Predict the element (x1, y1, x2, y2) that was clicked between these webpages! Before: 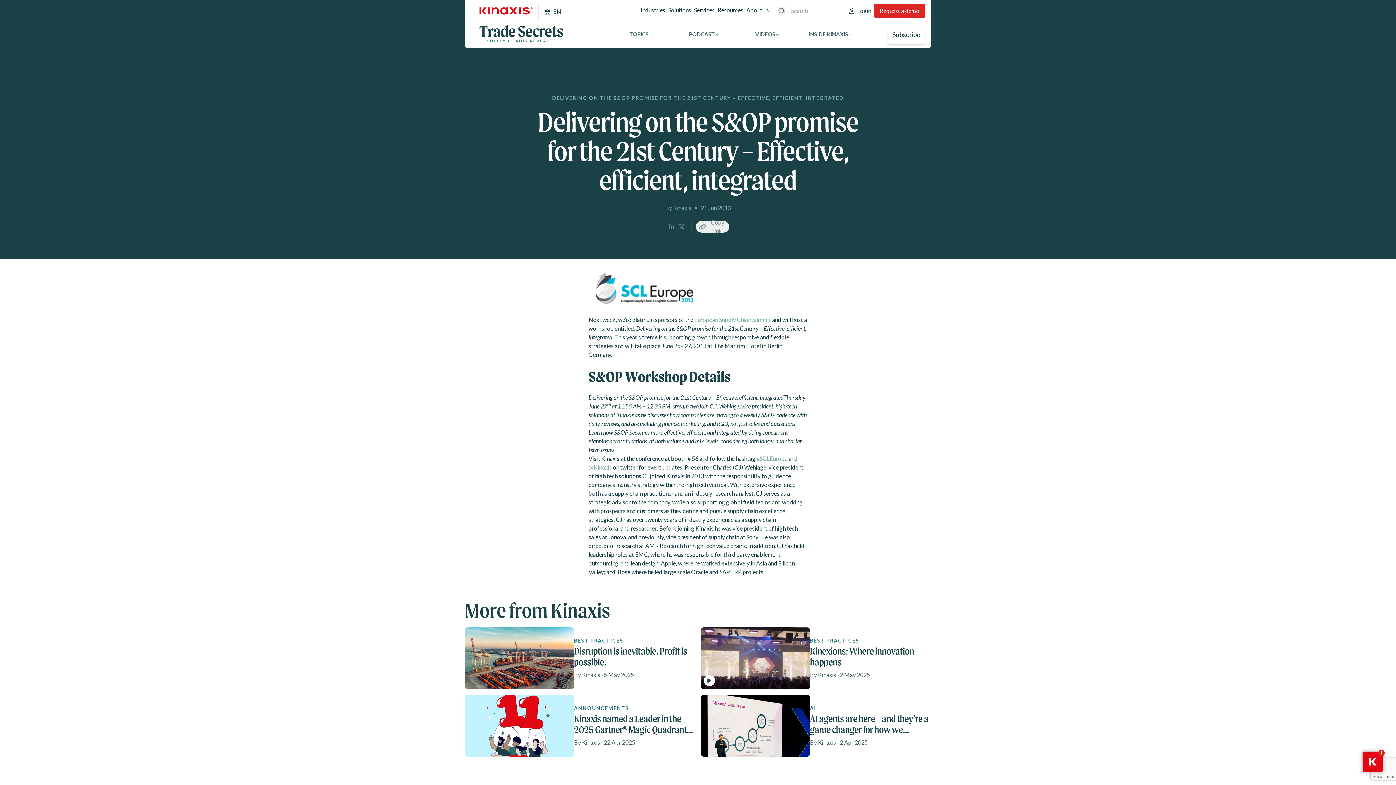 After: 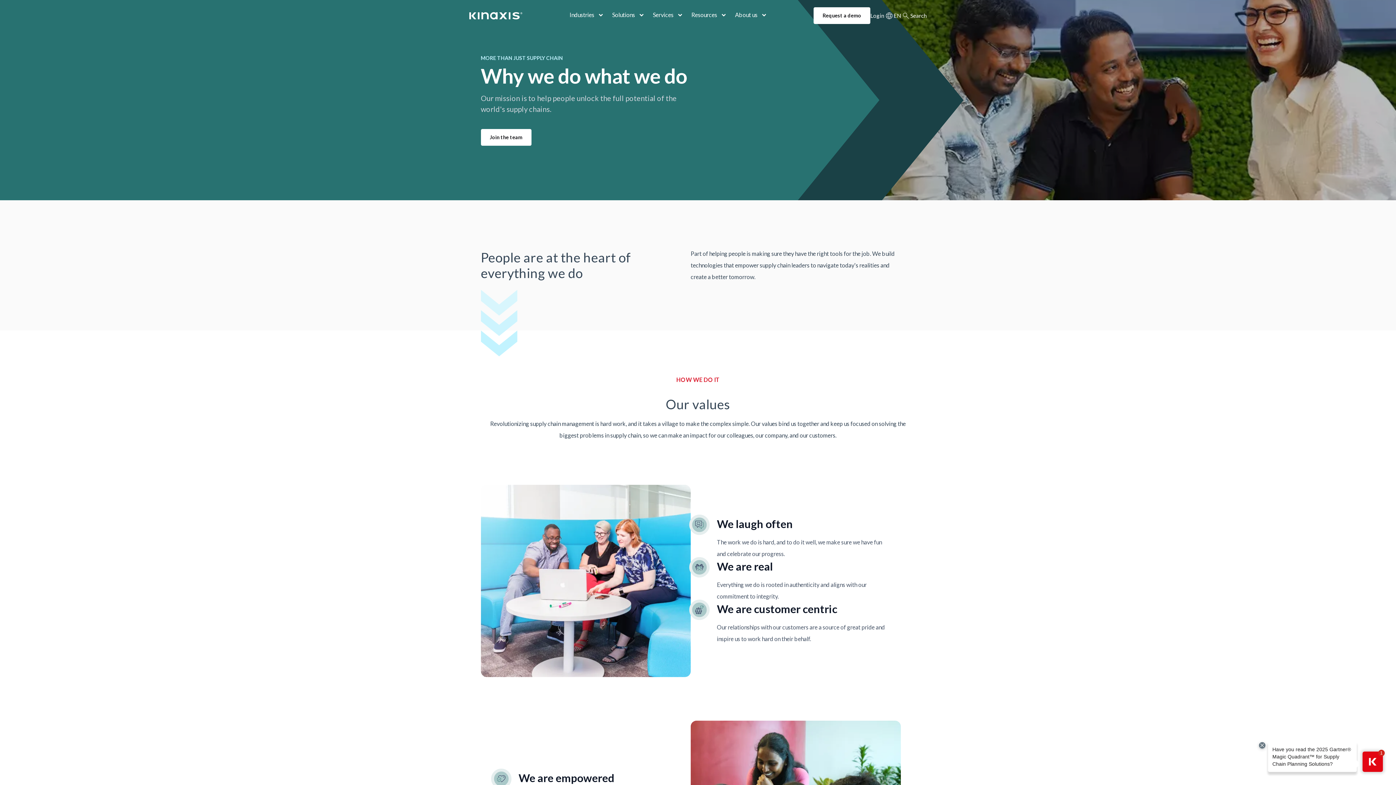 Action: bbox: (746, 0, 769, 21) label: About us